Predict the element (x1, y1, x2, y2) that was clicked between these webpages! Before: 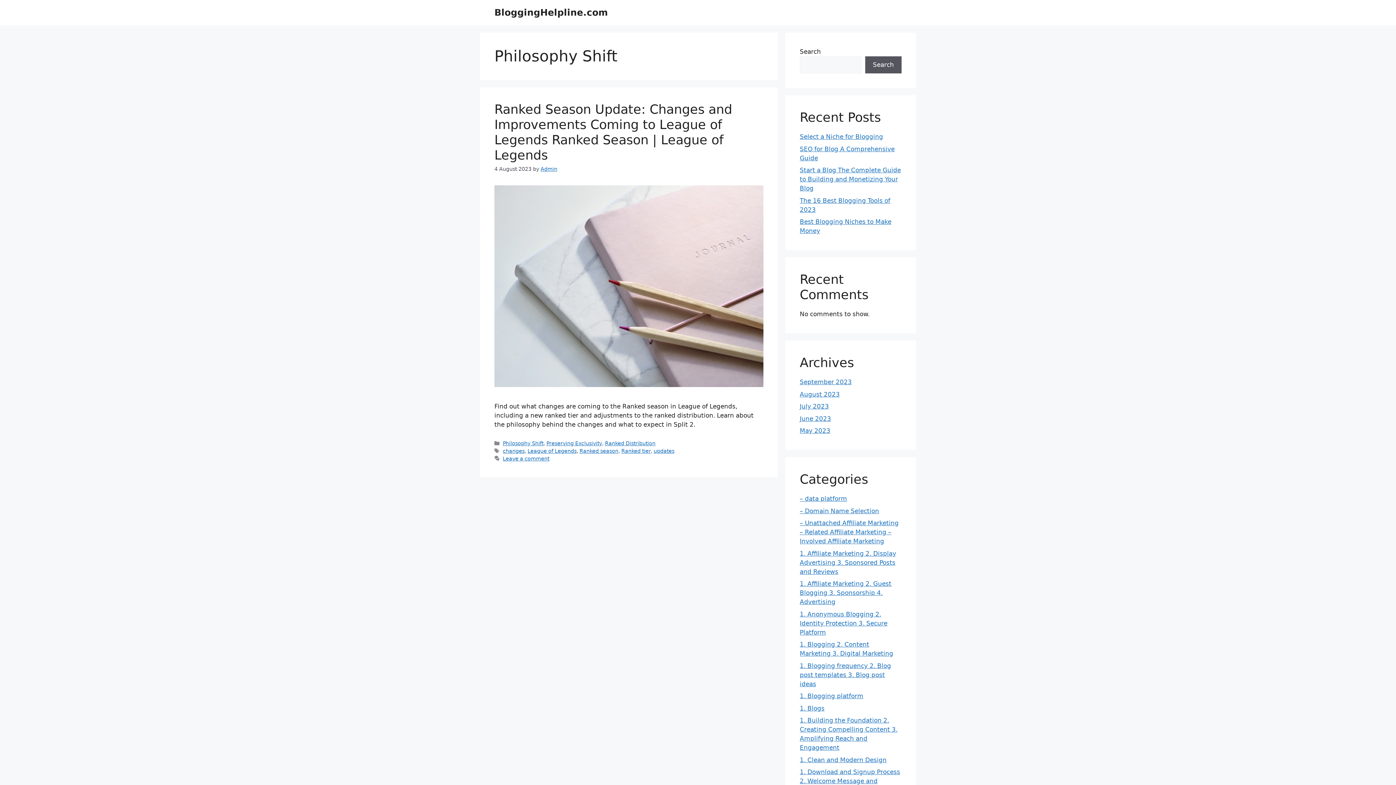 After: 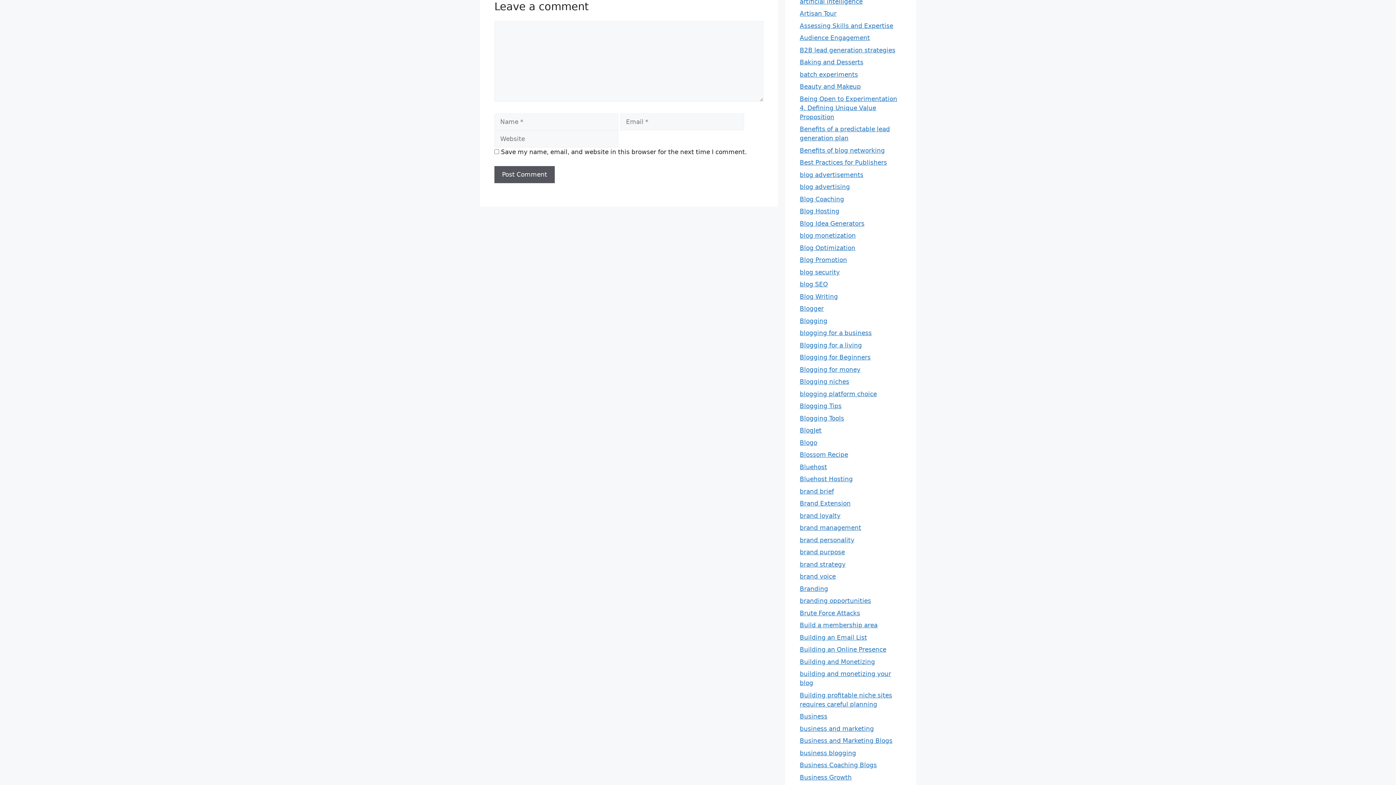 Action: label: Leave a comment bbox: (502, 456, 549, 461)